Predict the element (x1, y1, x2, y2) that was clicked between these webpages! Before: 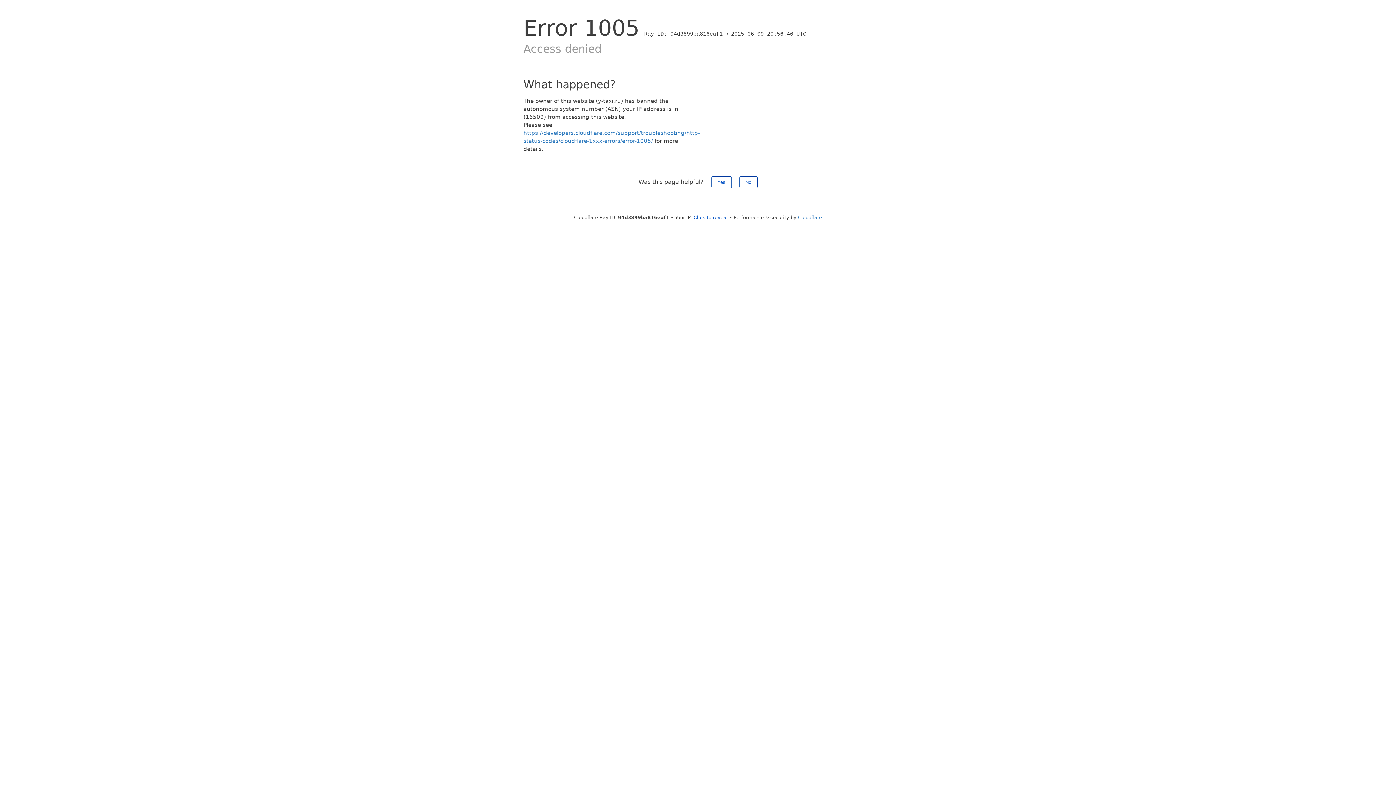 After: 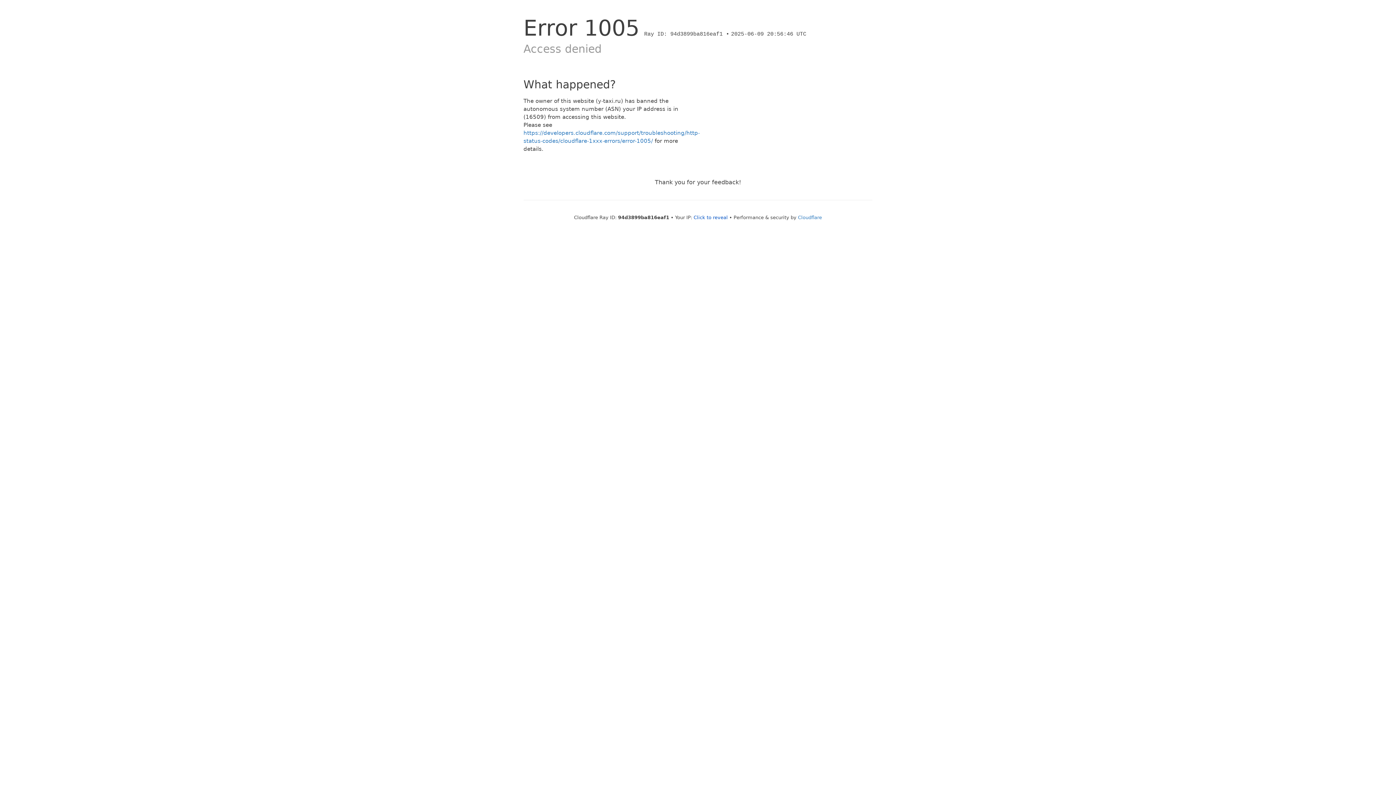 Action: bbox: (739, 176, 757, 188) label: No